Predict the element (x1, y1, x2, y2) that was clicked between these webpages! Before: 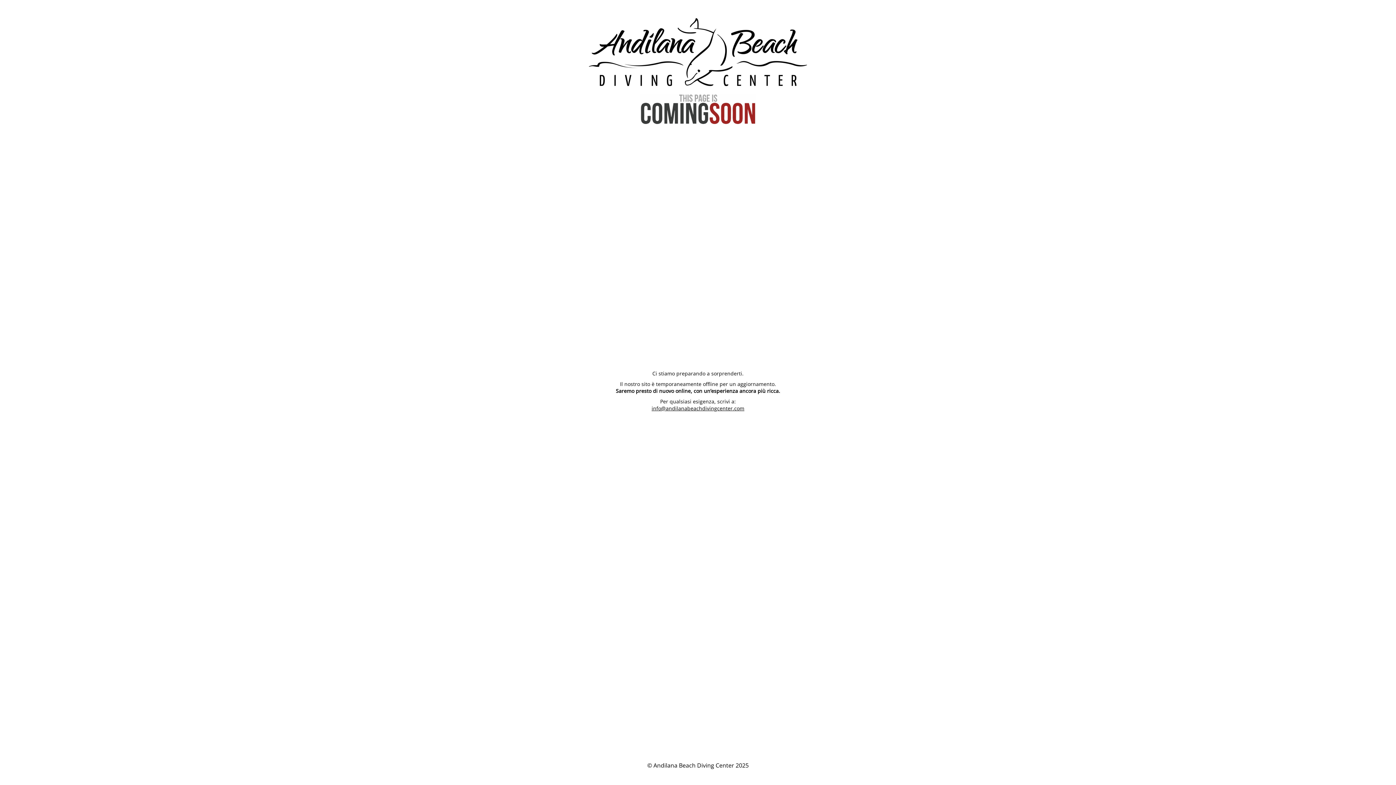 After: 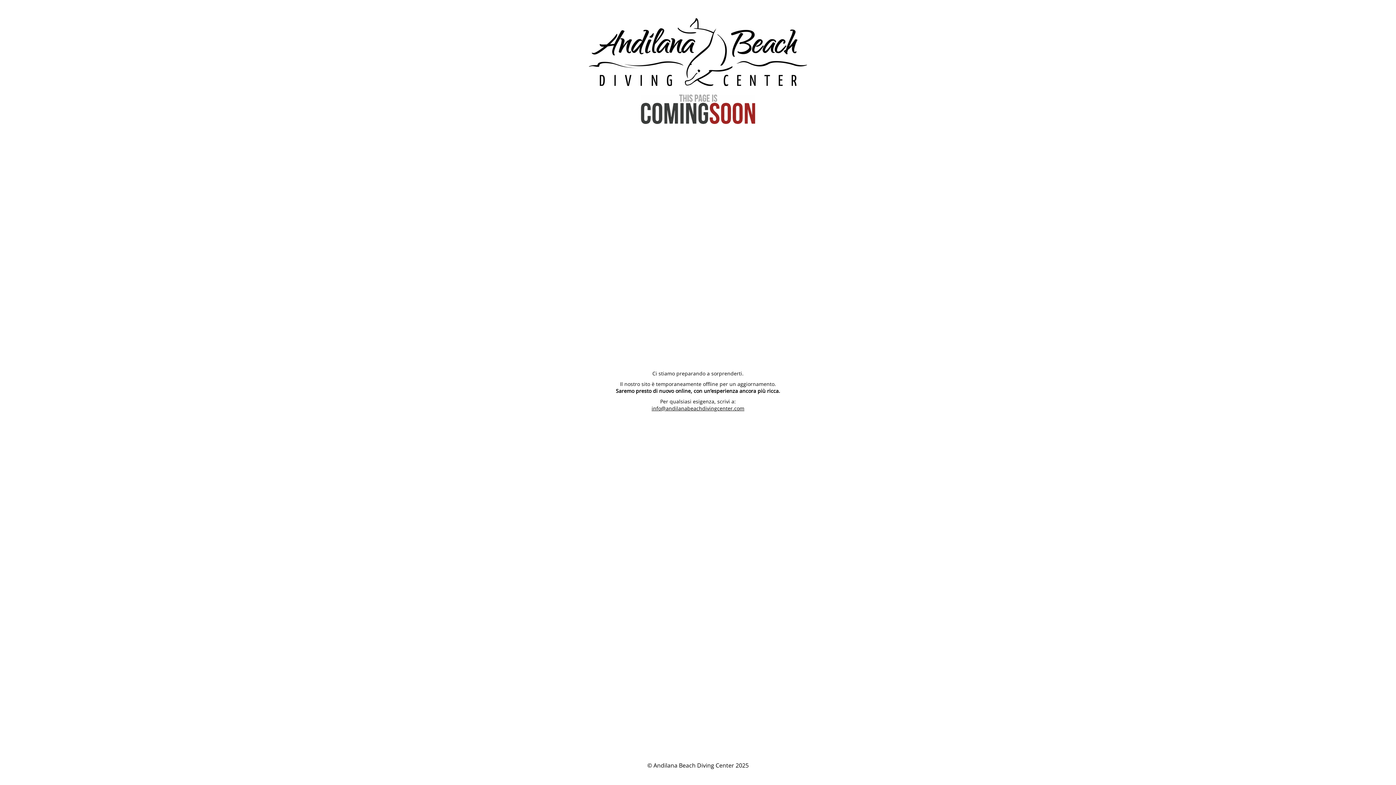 Action: bbox: (651, 404, 744, 411) label: info@andilanabeachdivingcenter.com